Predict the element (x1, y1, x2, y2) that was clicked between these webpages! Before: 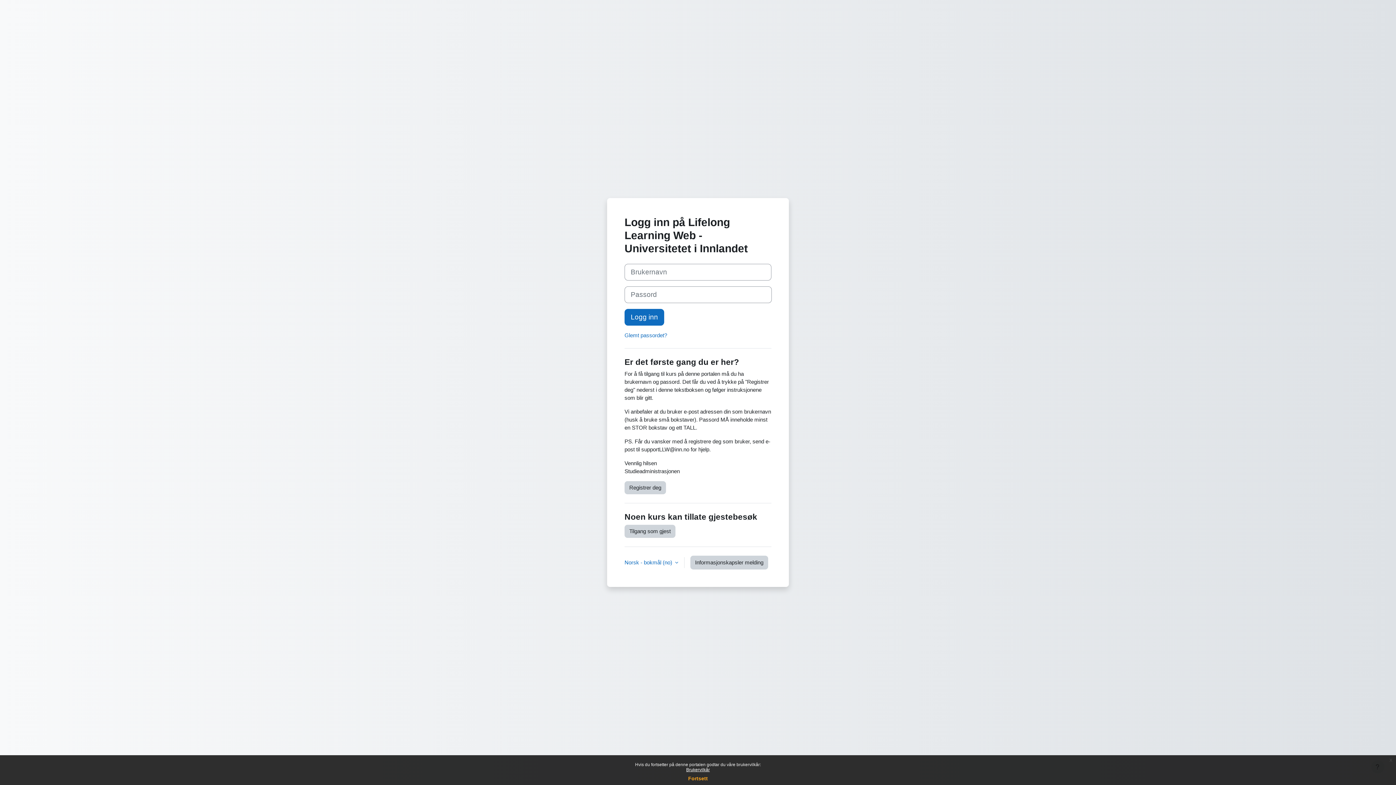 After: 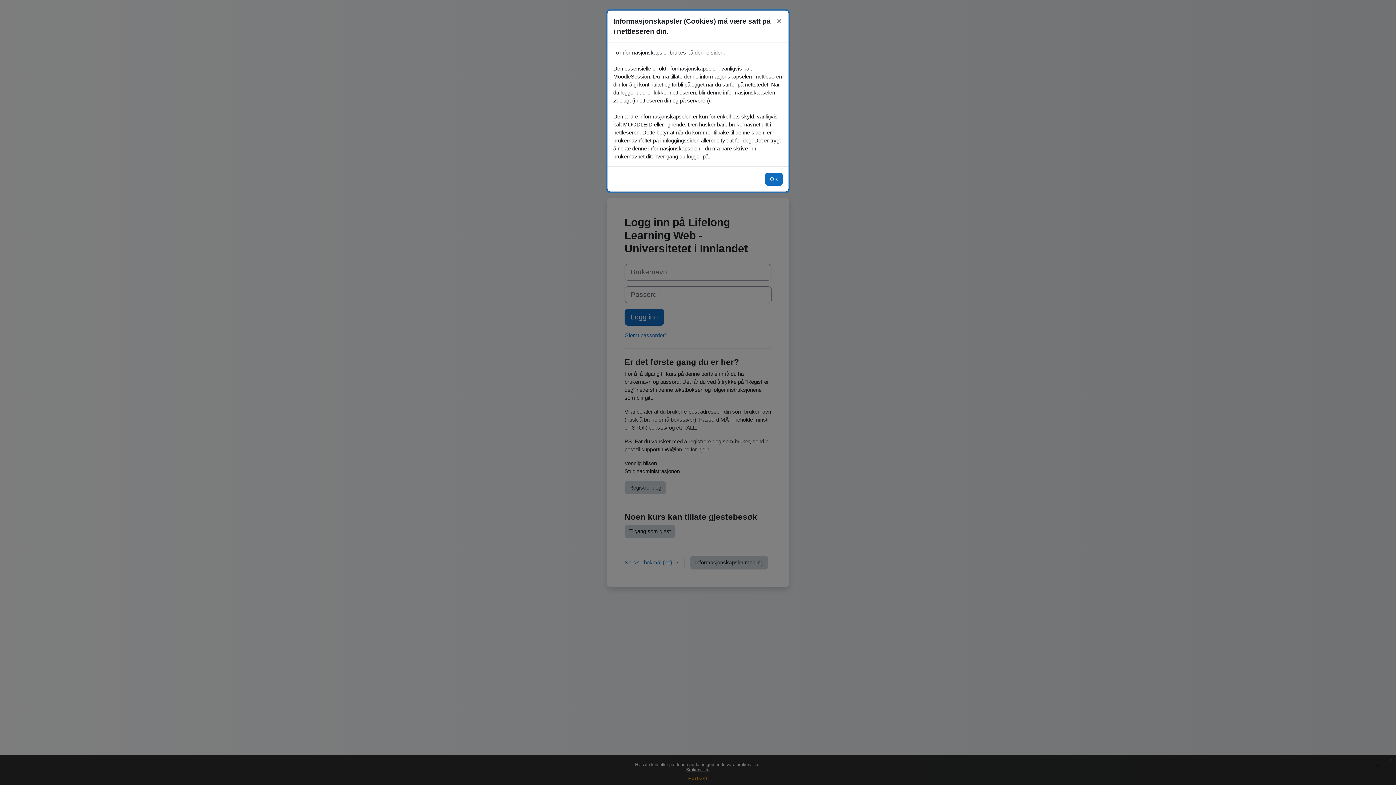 Action: label: Informasjonskapsler melding bbox: (690, 556, 768, 569)